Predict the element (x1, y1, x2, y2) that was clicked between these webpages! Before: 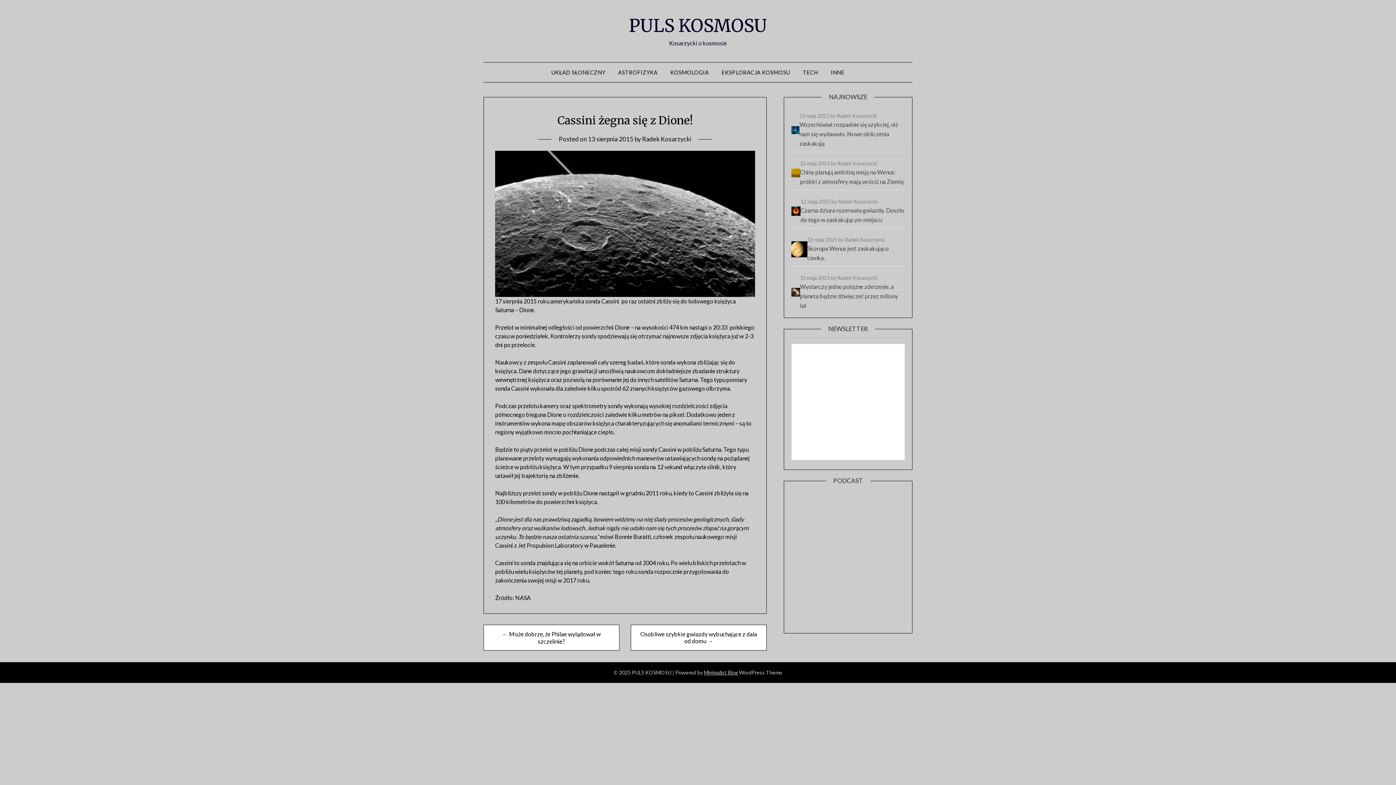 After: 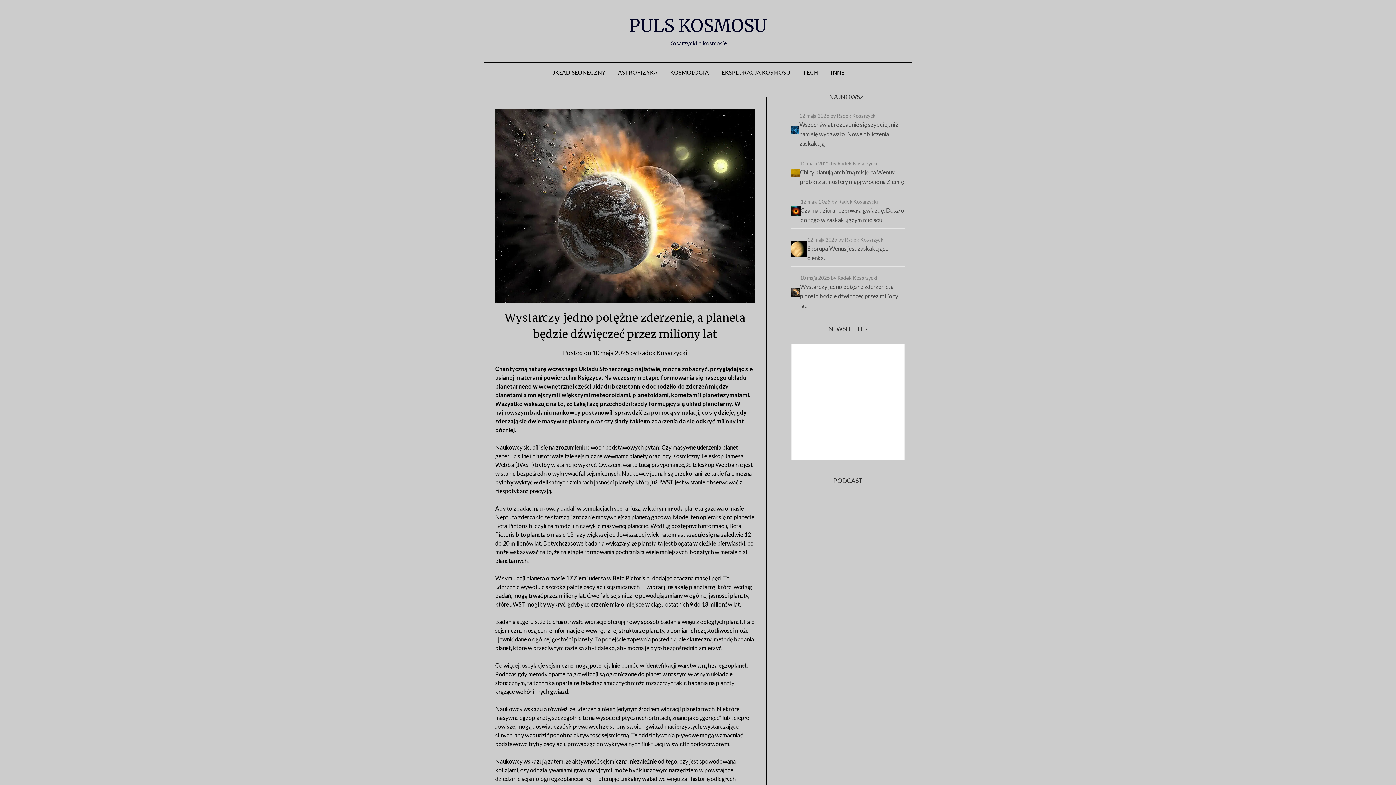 Action: bbox: (791, 274, 905, 310) label: 10 maja 2025 by Radek Kosarzycki
Wystarczy jedno potężne zderzenie, a planeta będzie dźwięczeć przez miliony lat